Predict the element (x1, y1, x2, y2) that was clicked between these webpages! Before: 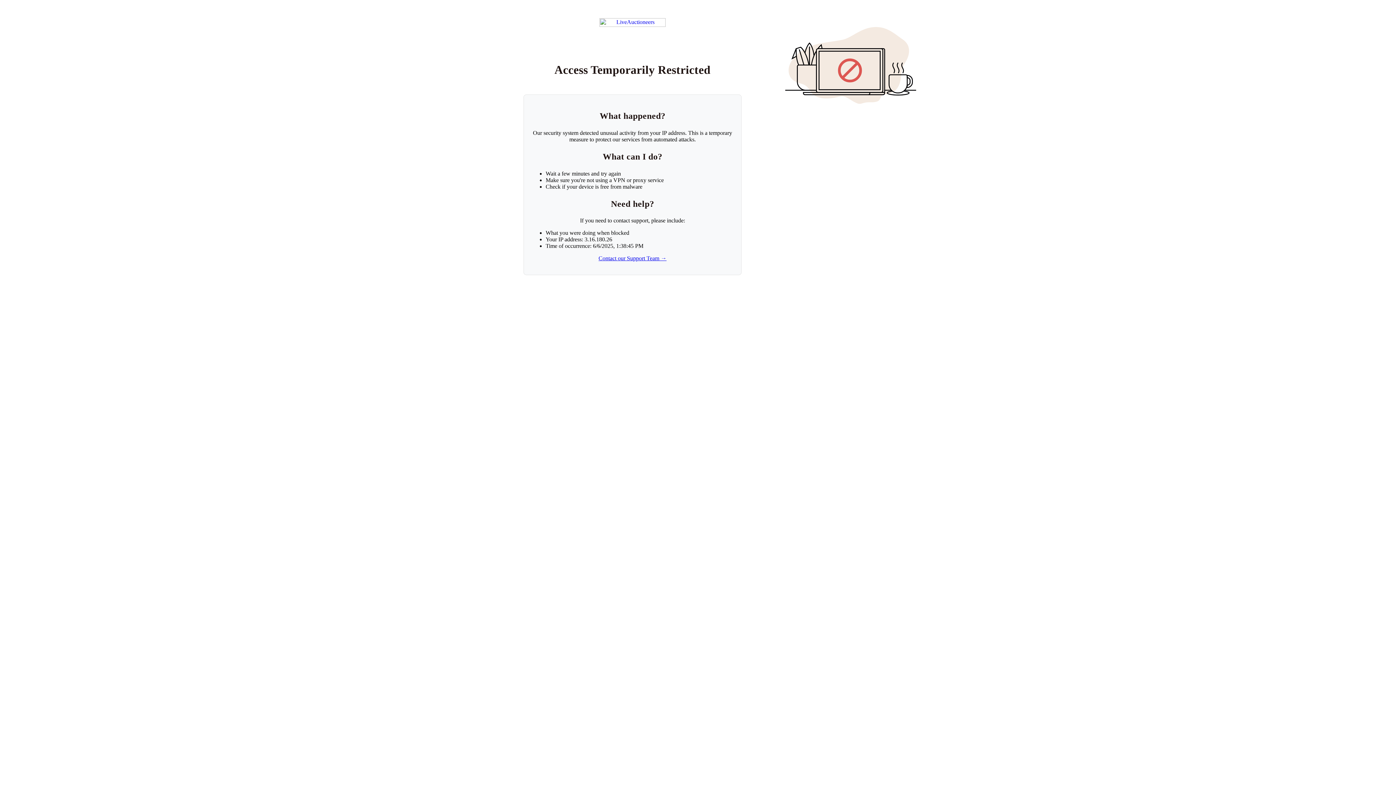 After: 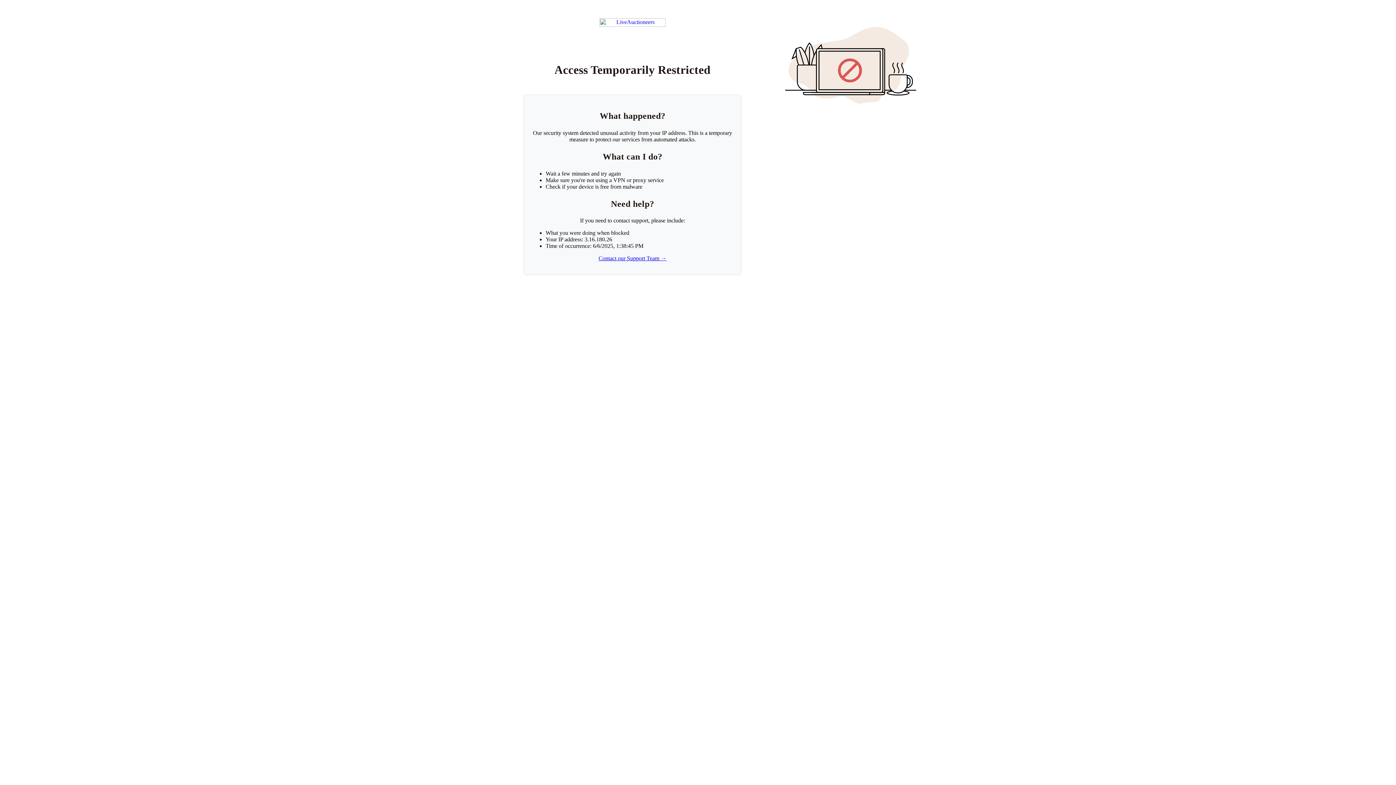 Action: bbox: (598, 255, 666, 261) label: Contact our Support Team →